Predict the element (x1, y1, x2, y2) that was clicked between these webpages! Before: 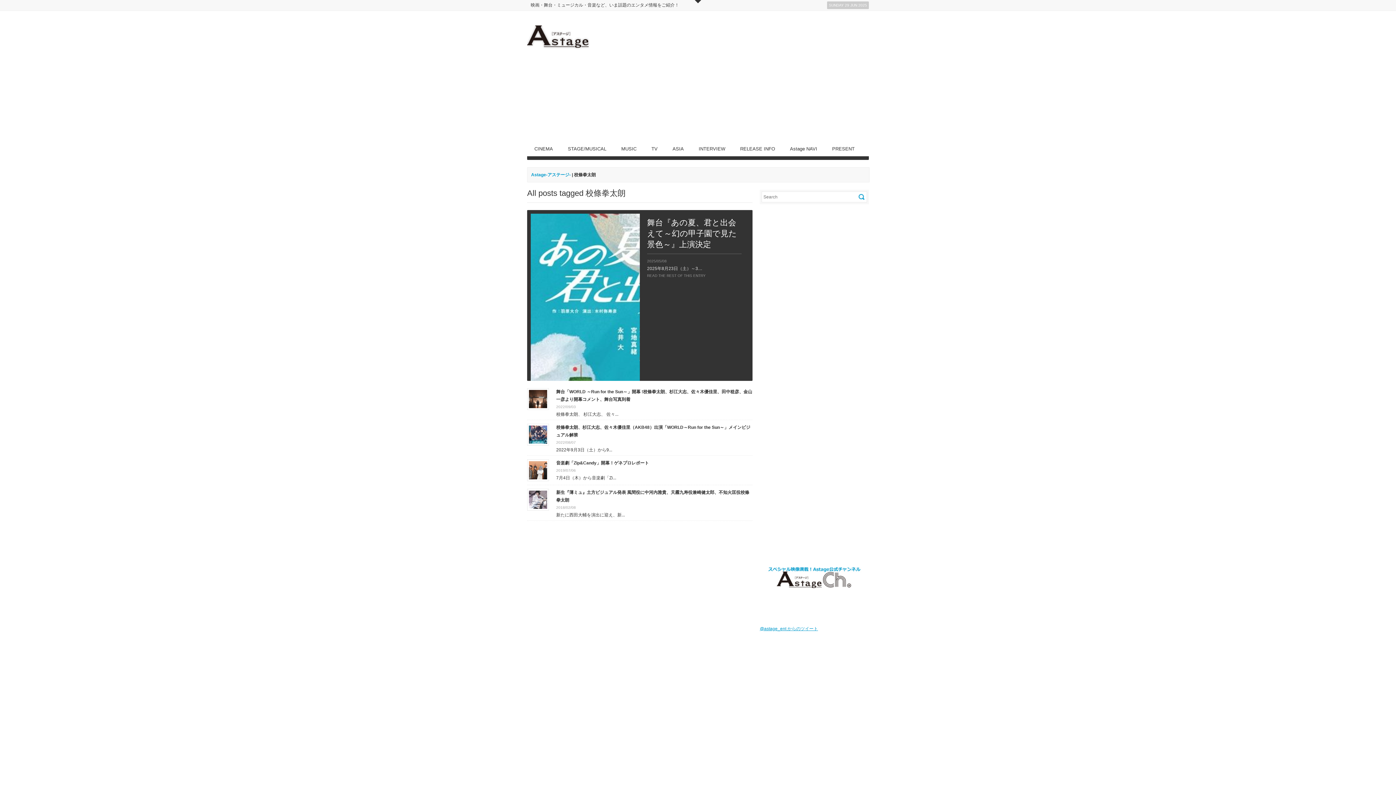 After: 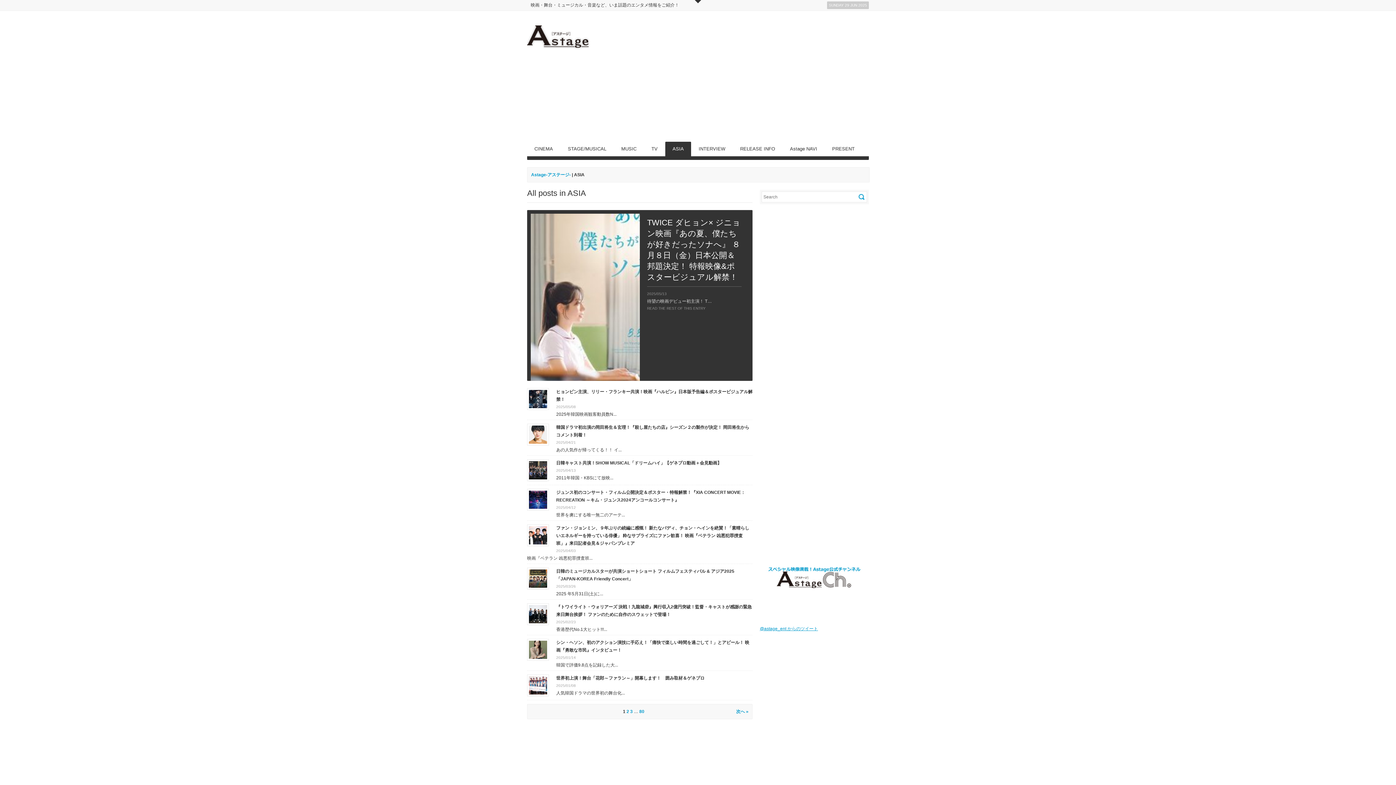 Action: bbox: (665, 141, 691, 156) label: ASIA